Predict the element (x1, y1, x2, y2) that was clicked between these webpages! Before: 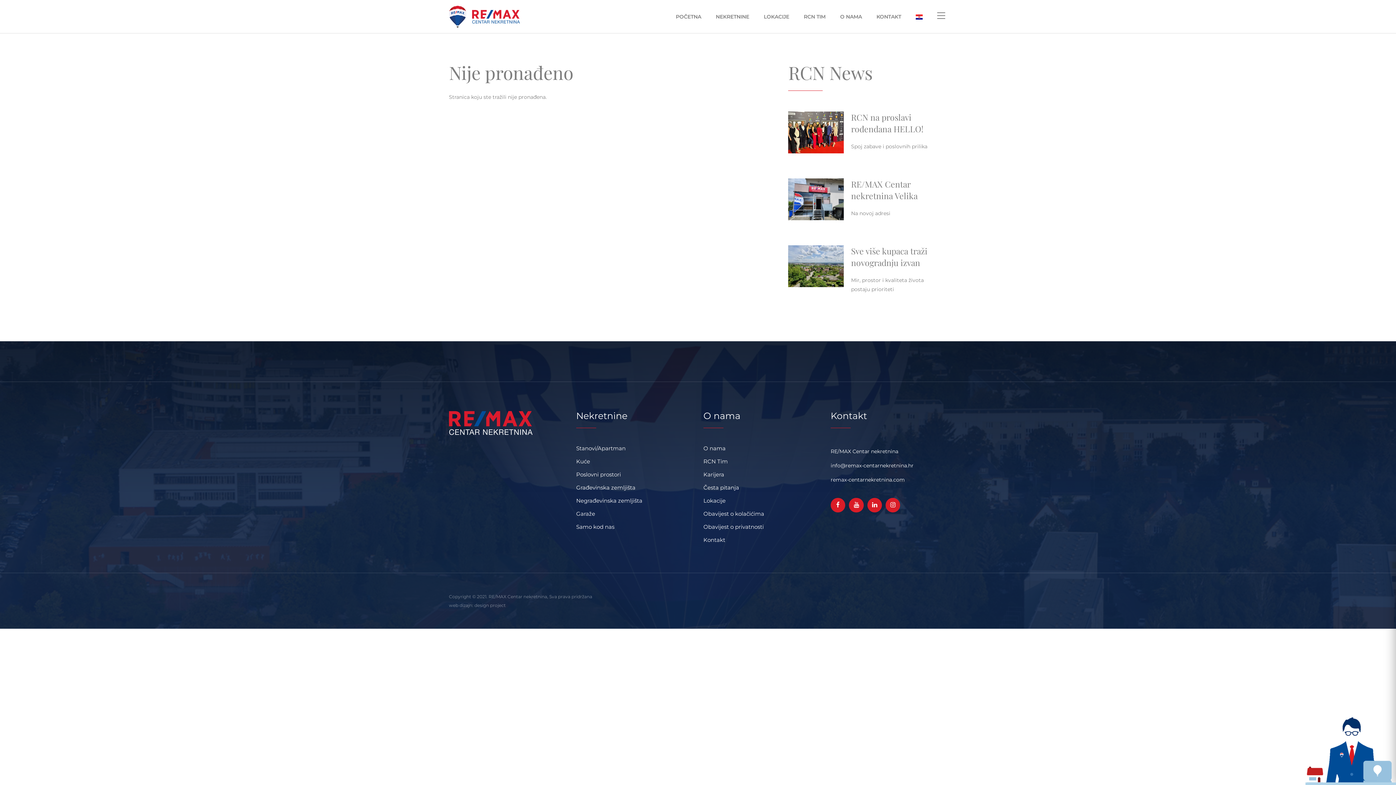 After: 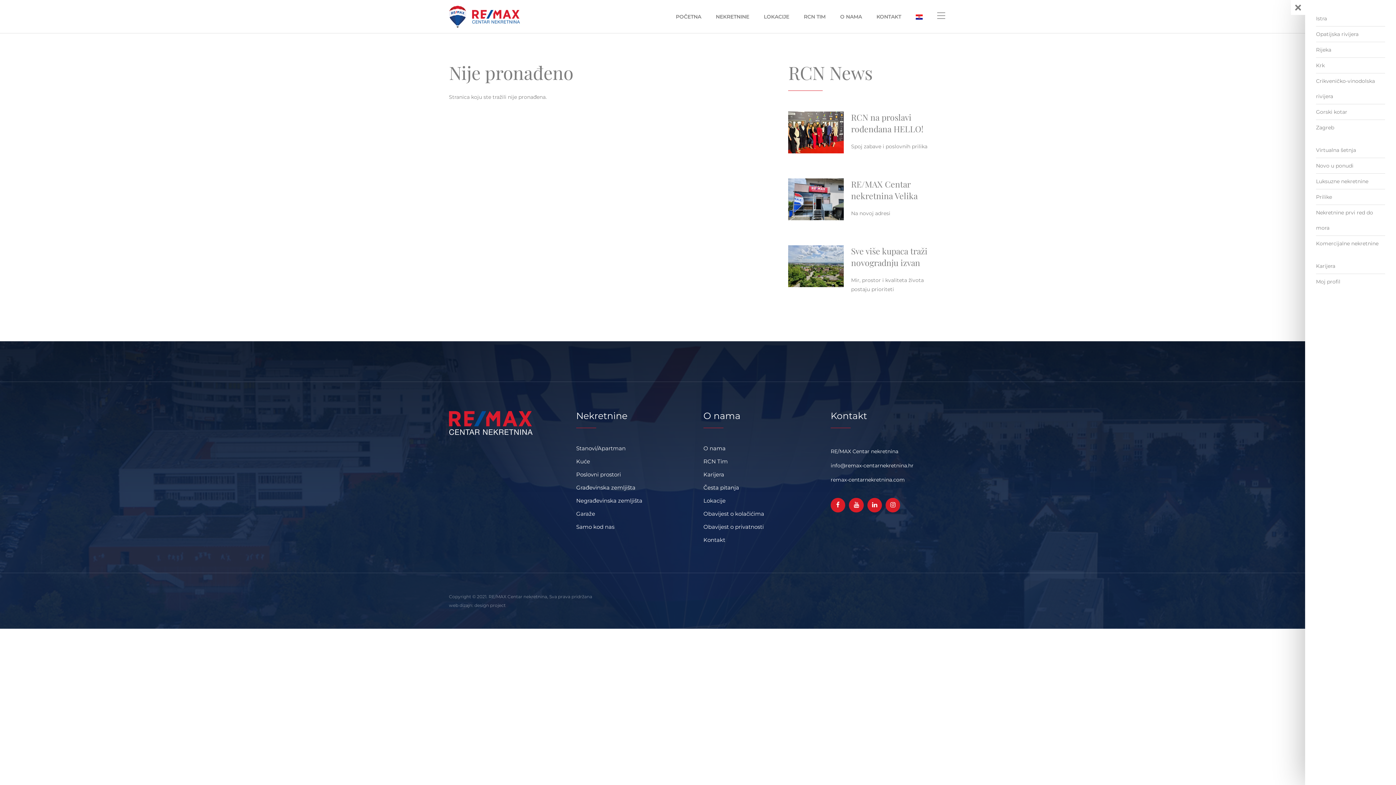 Action: bbox: (937, 12, 945, 18)